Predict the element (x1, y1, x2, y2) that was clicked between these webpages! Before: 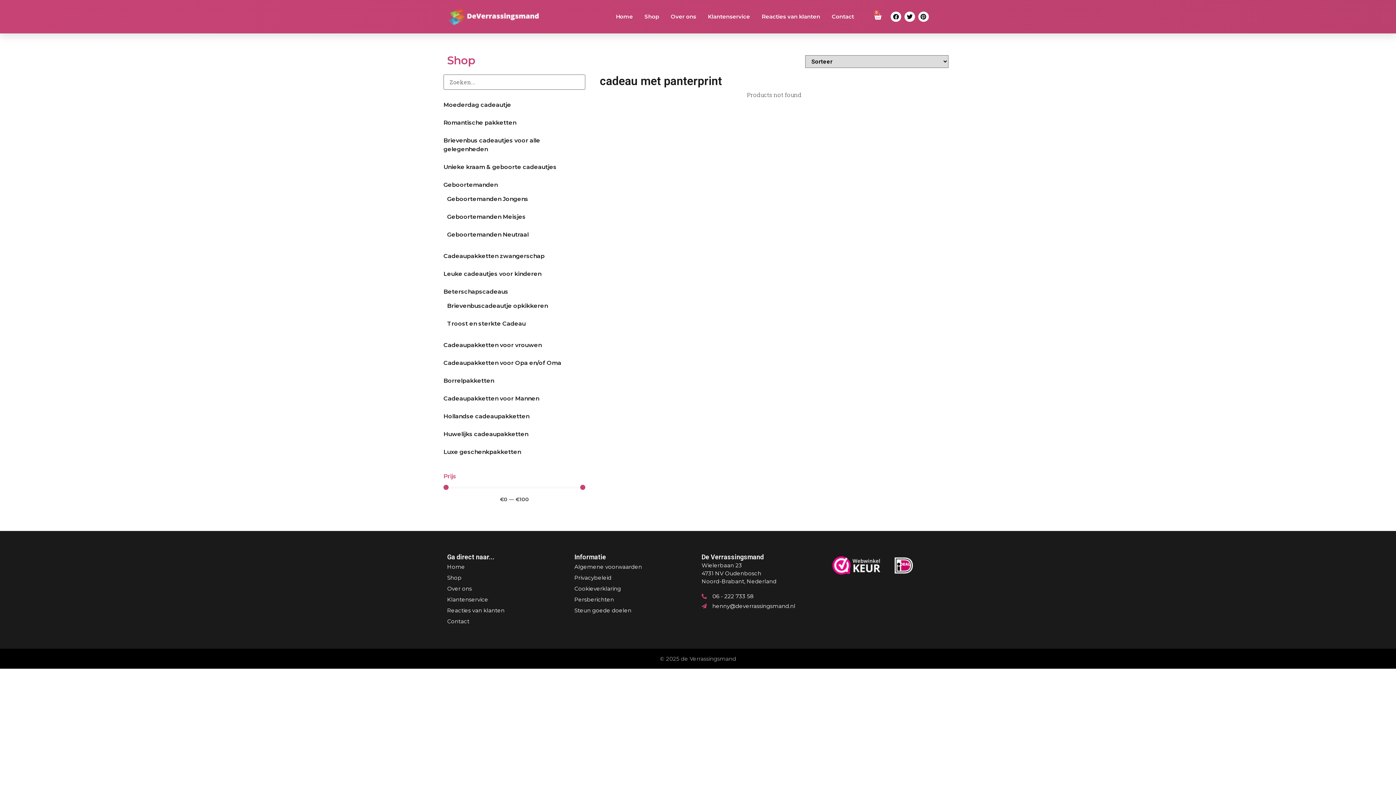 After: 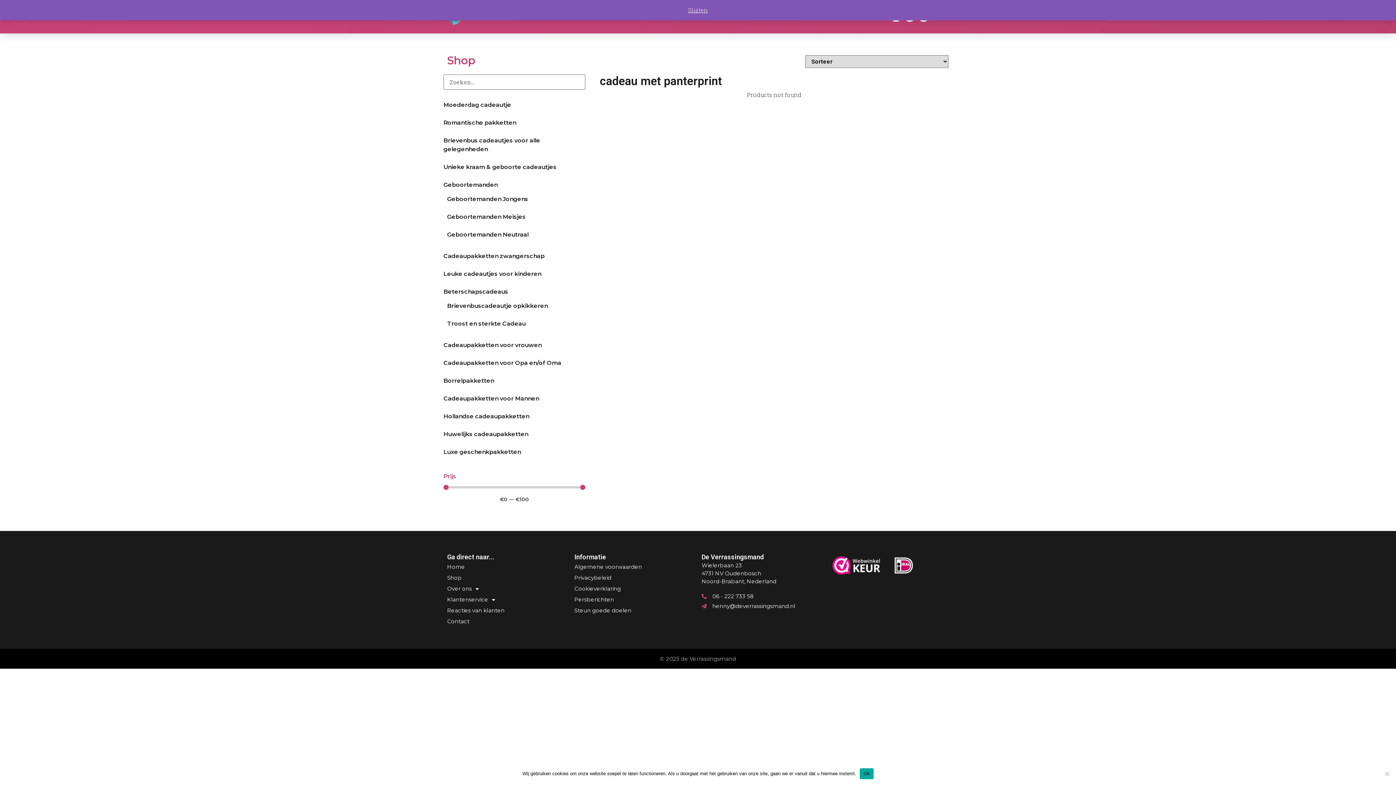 Action: bbox: (904, 11, 915, 21) label: Twitter